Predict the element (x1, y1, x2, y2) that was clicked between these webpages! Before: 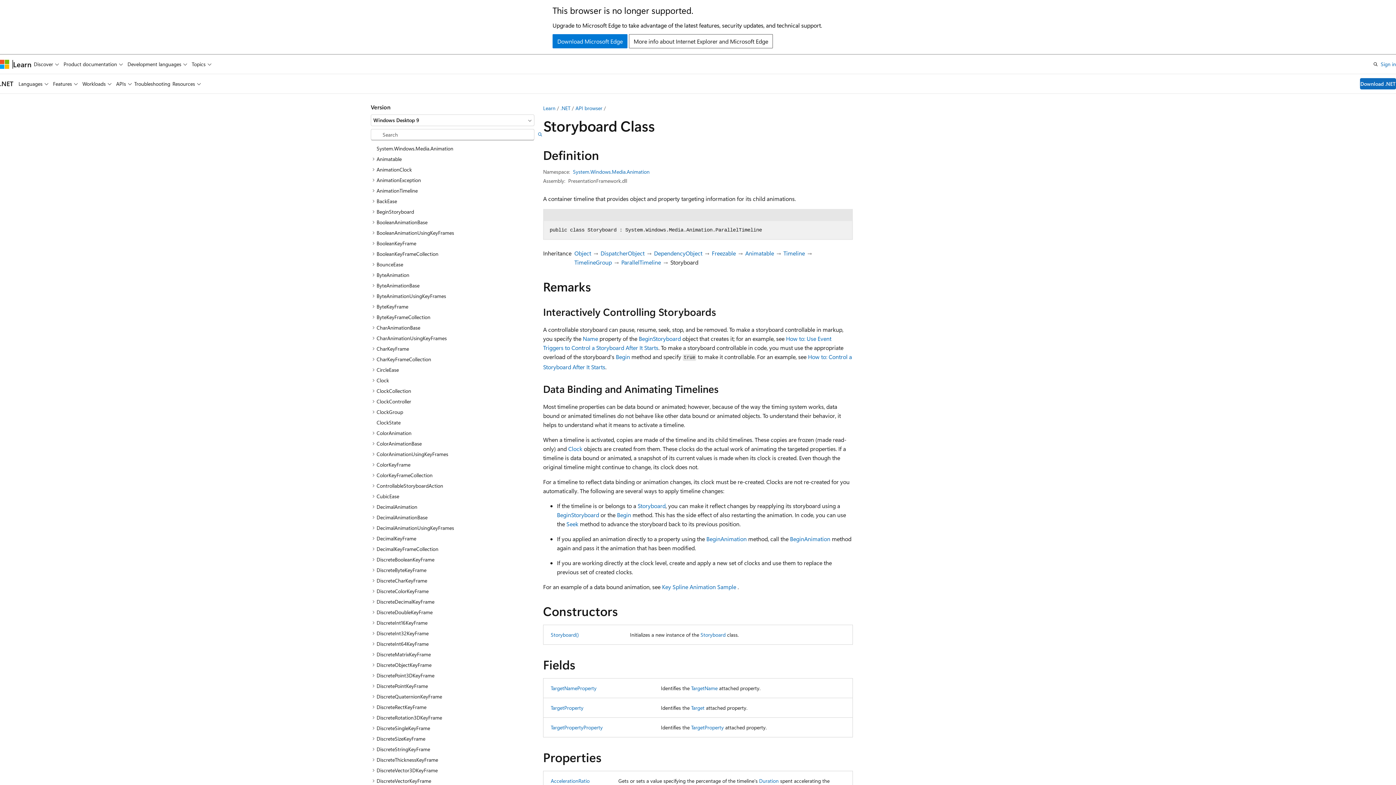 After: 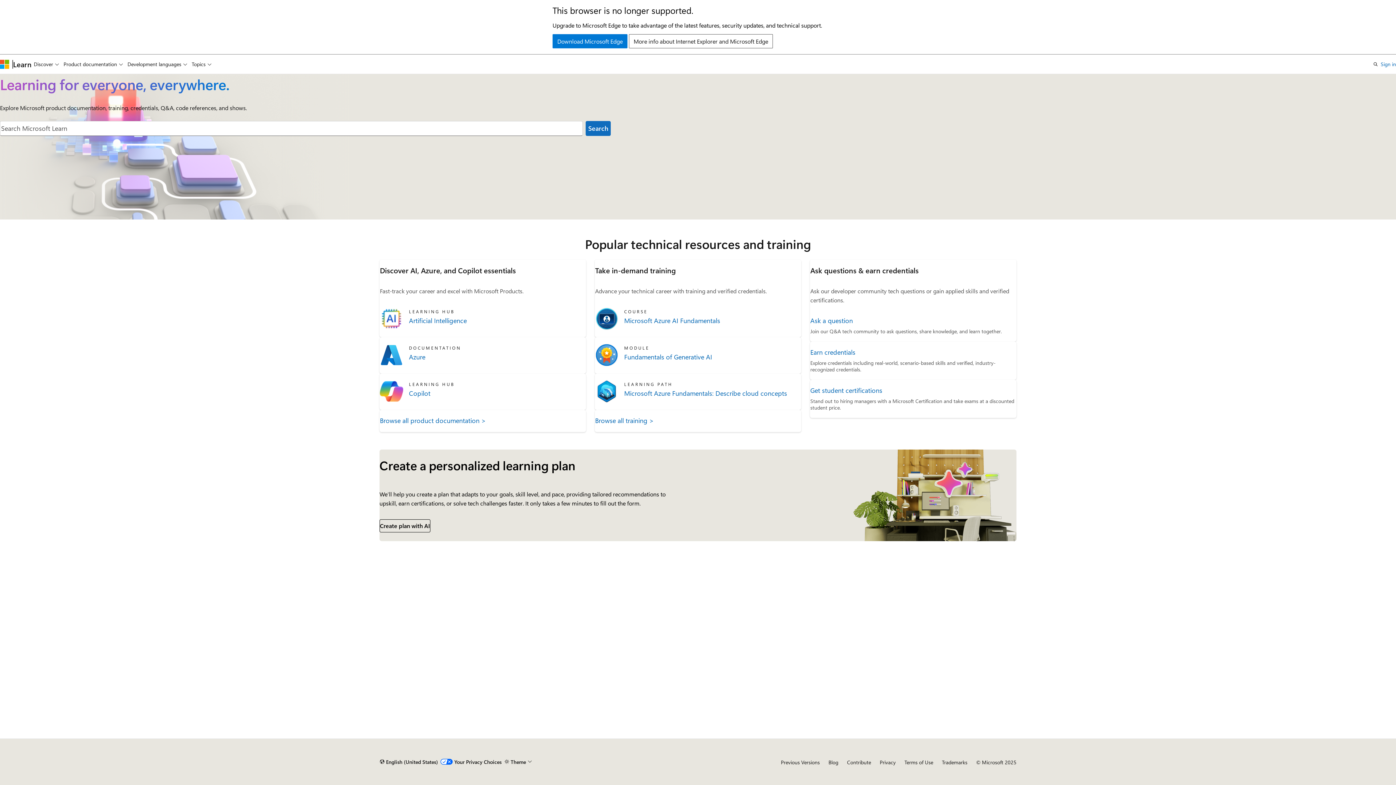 Action: label: Learn bbox: (543, 104, 555, 111)